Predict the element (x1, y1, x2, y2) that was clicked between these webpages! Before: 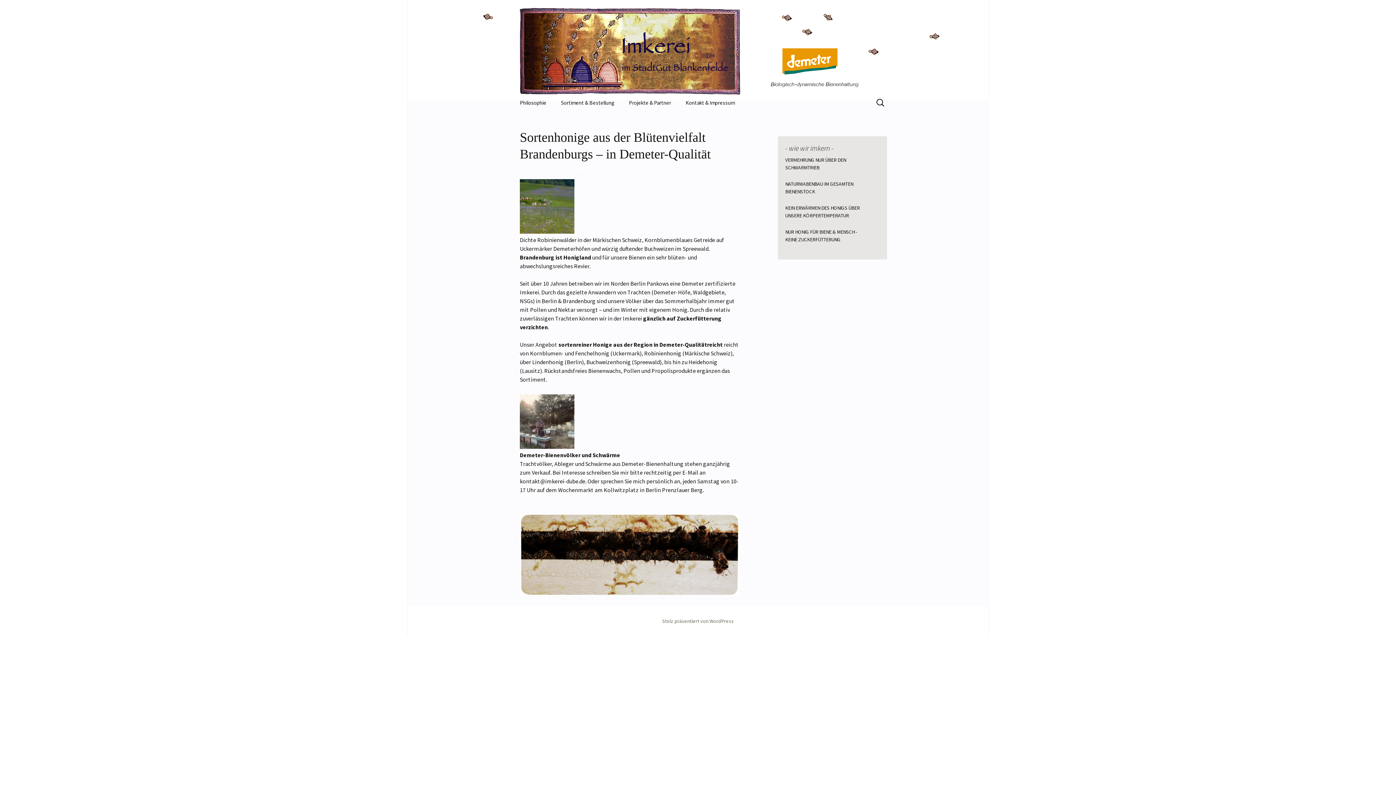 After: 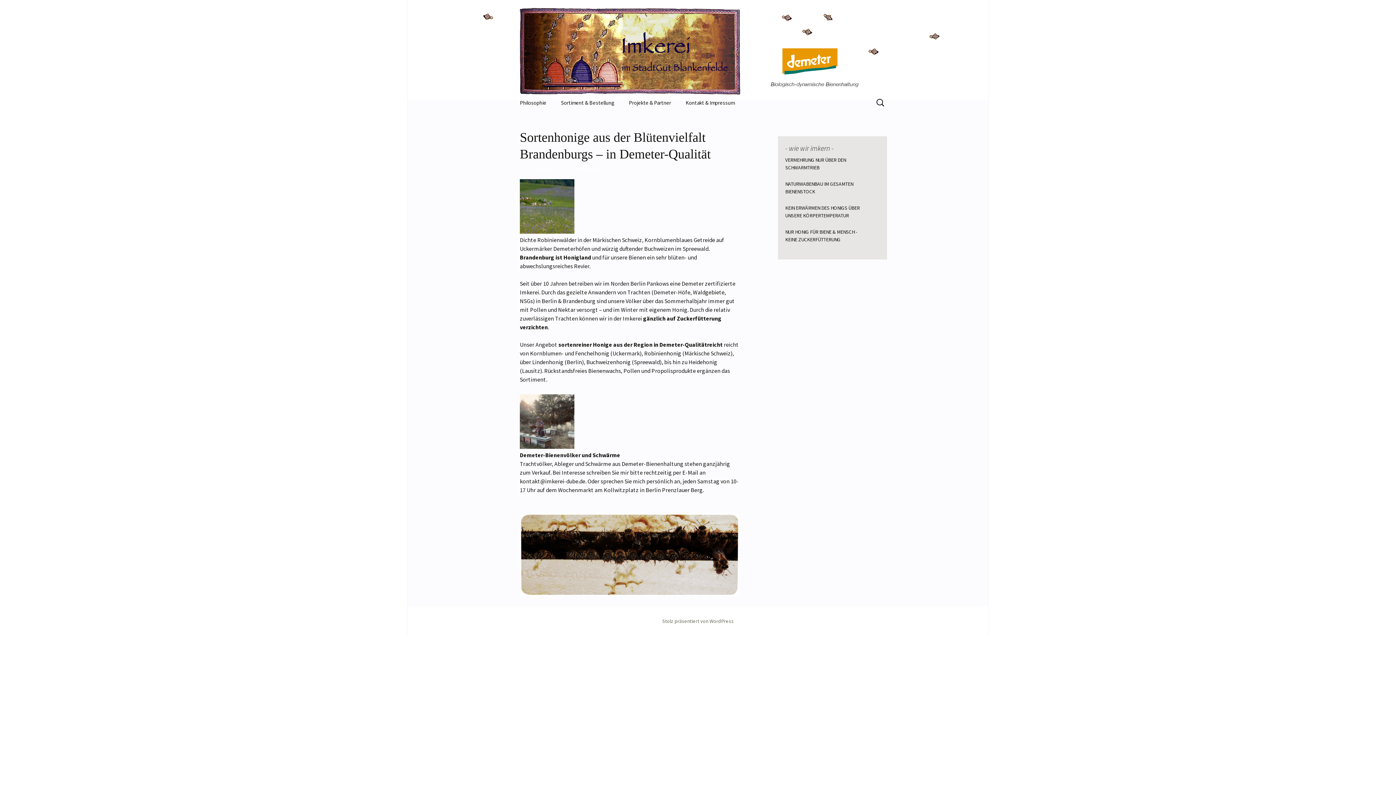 Action: label: 19. September 2013 bbox: (520, 164, 569, 171)